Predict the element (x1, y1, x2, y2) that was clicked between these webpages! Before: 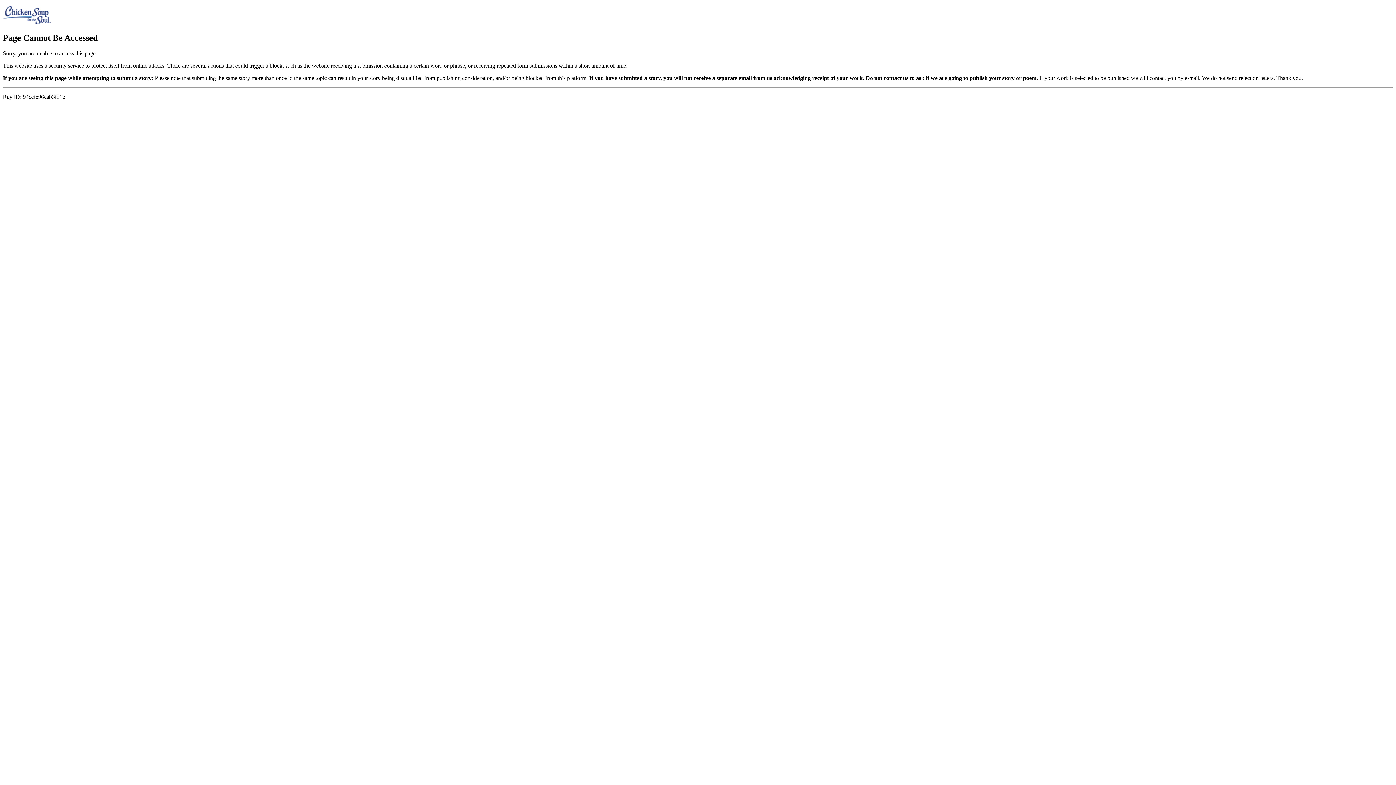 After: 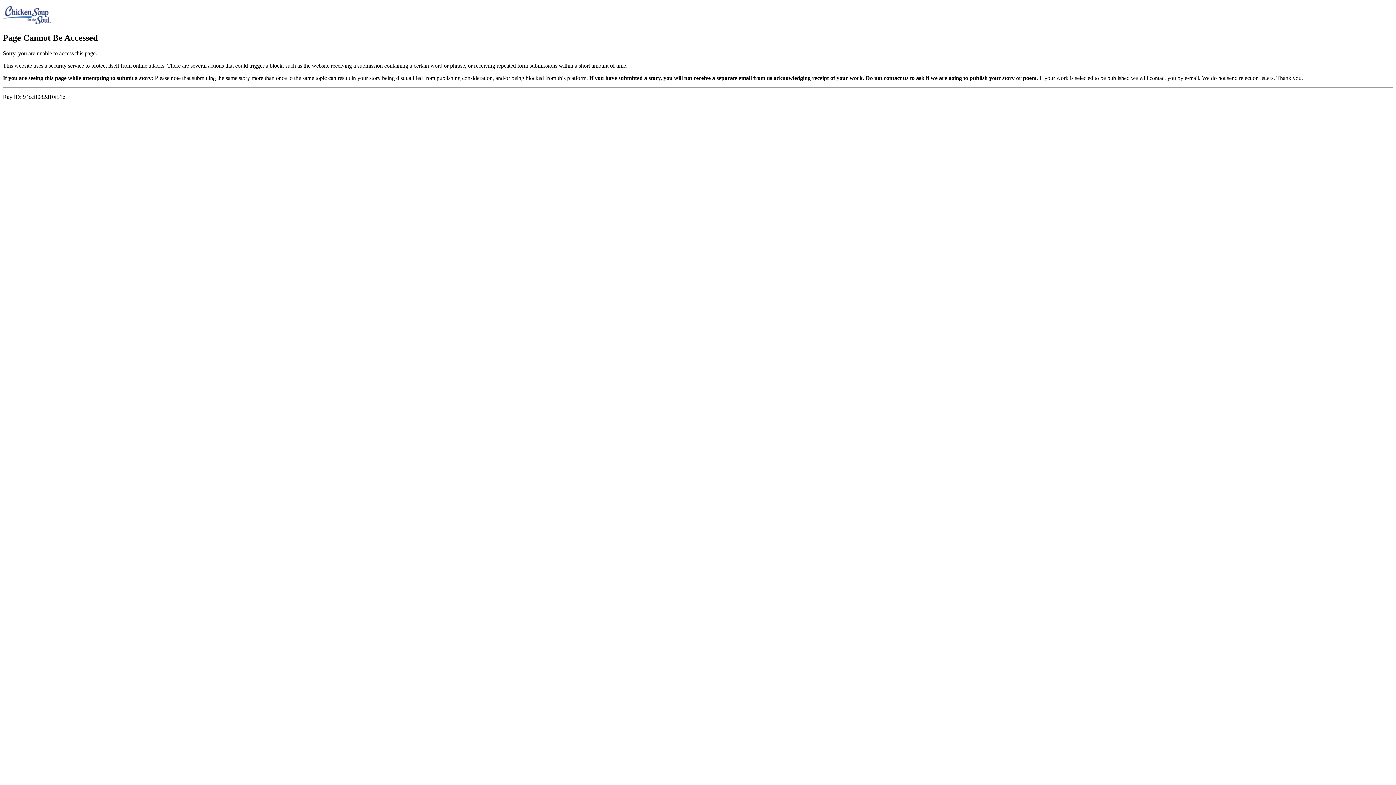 Action: bbox: (2, 19, 51, 25)